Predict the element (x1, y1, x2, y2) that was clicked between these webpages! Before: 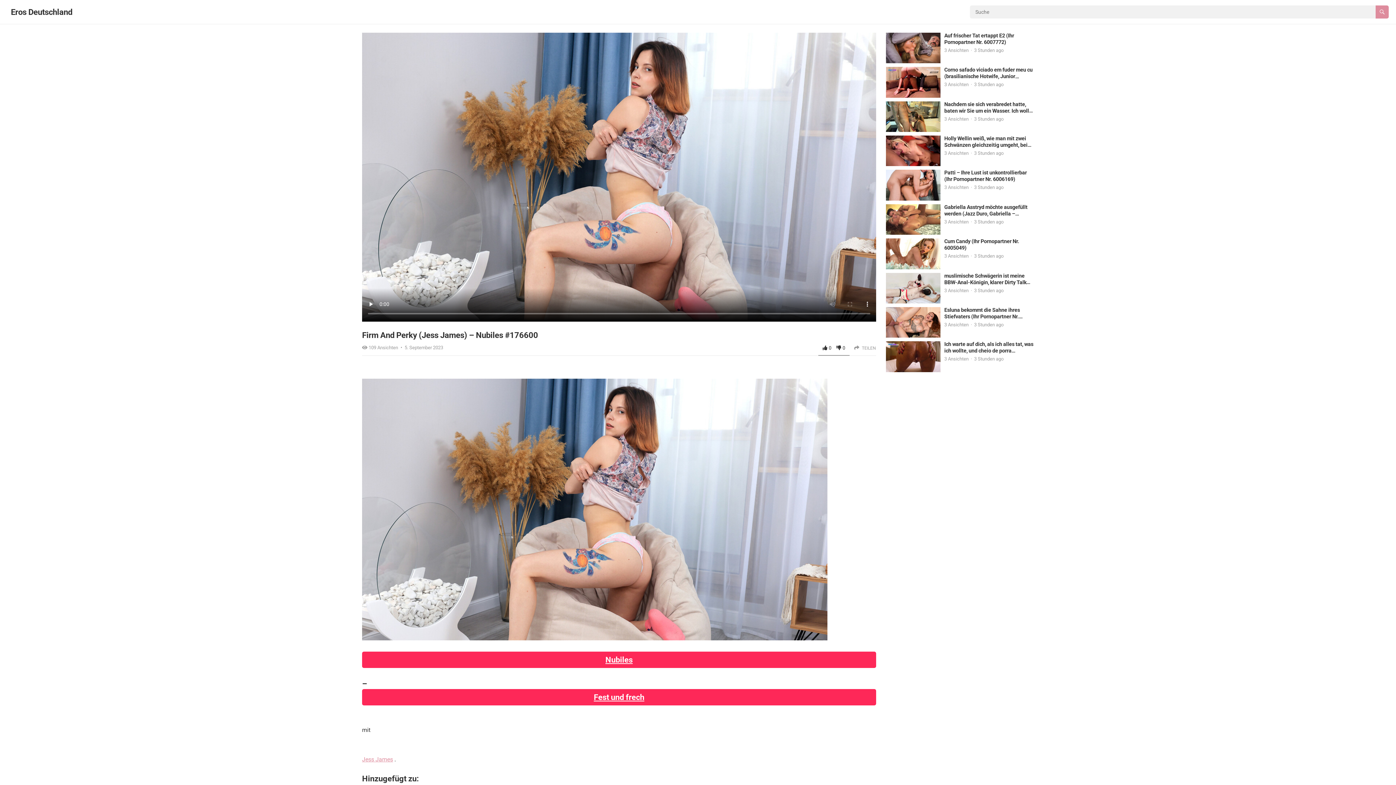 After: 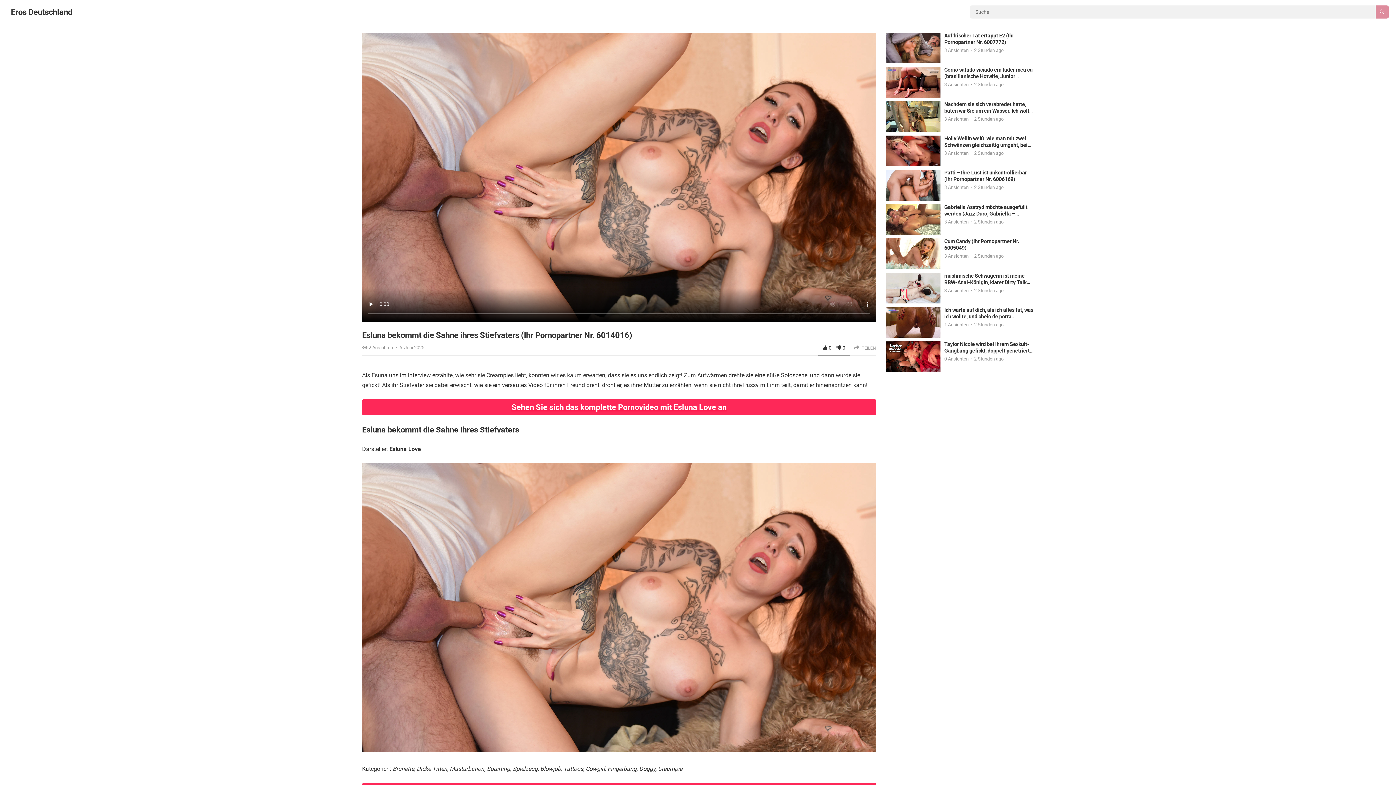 Action: bbox: (886, 307, 940, 337)